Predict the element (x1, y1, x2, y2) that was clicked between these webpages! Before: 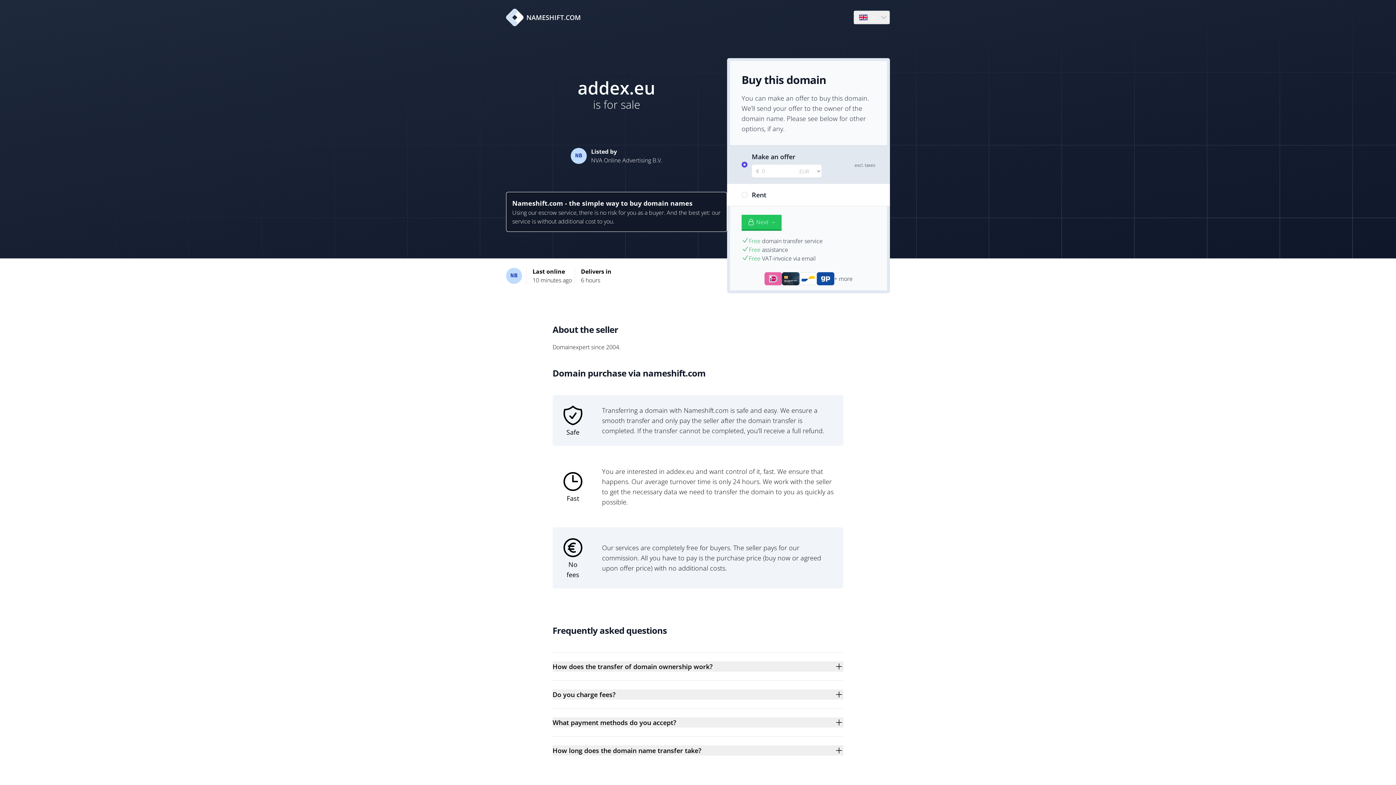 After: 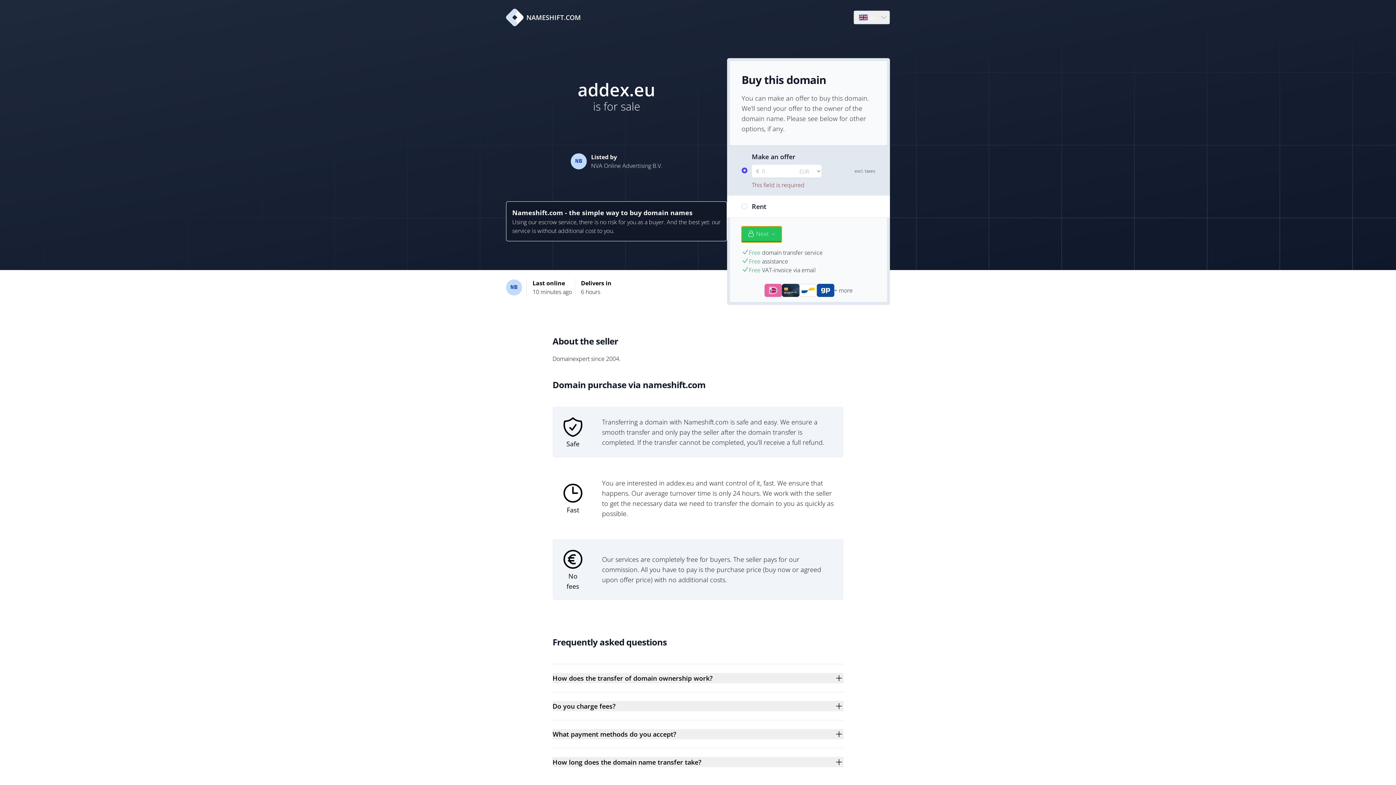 Action: label: Next → bbox: (741, 214, 781, 230)